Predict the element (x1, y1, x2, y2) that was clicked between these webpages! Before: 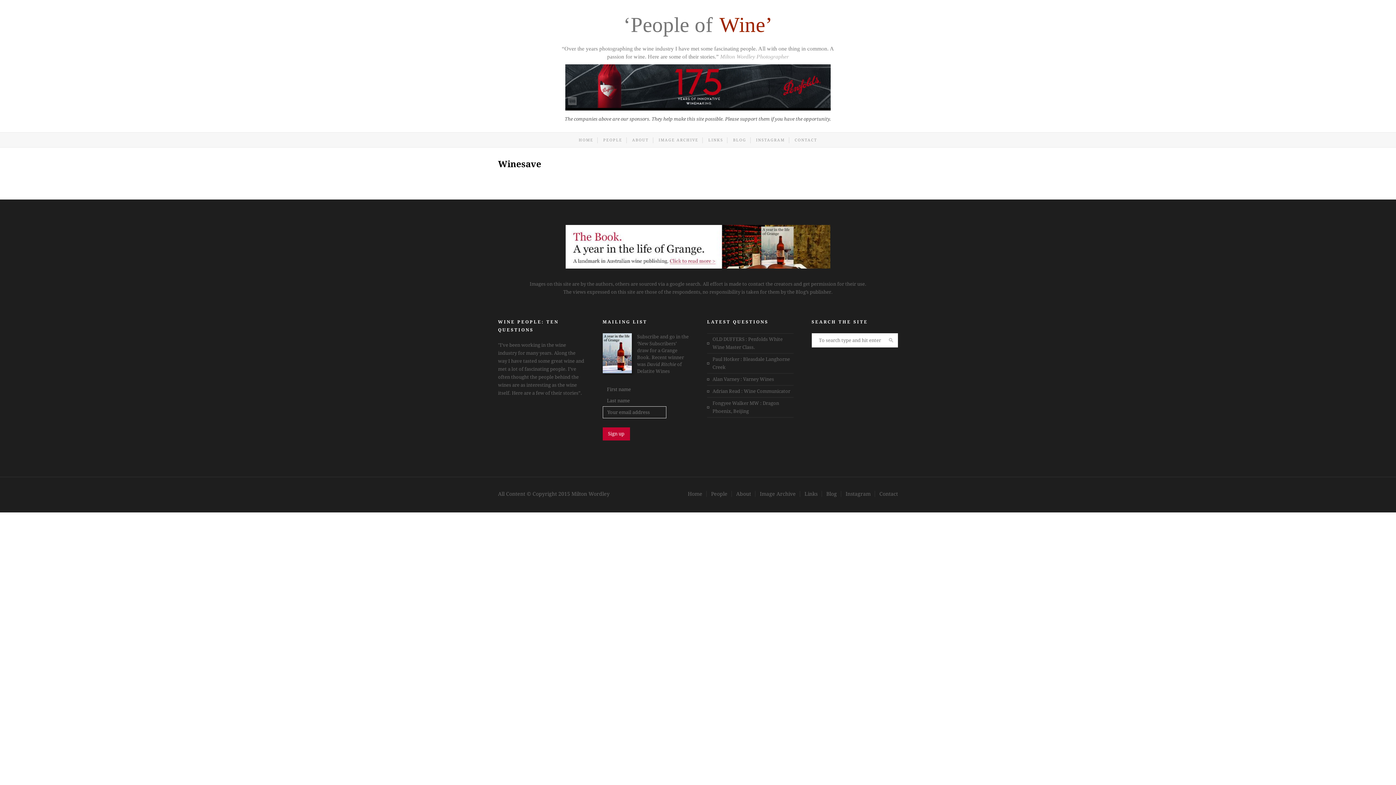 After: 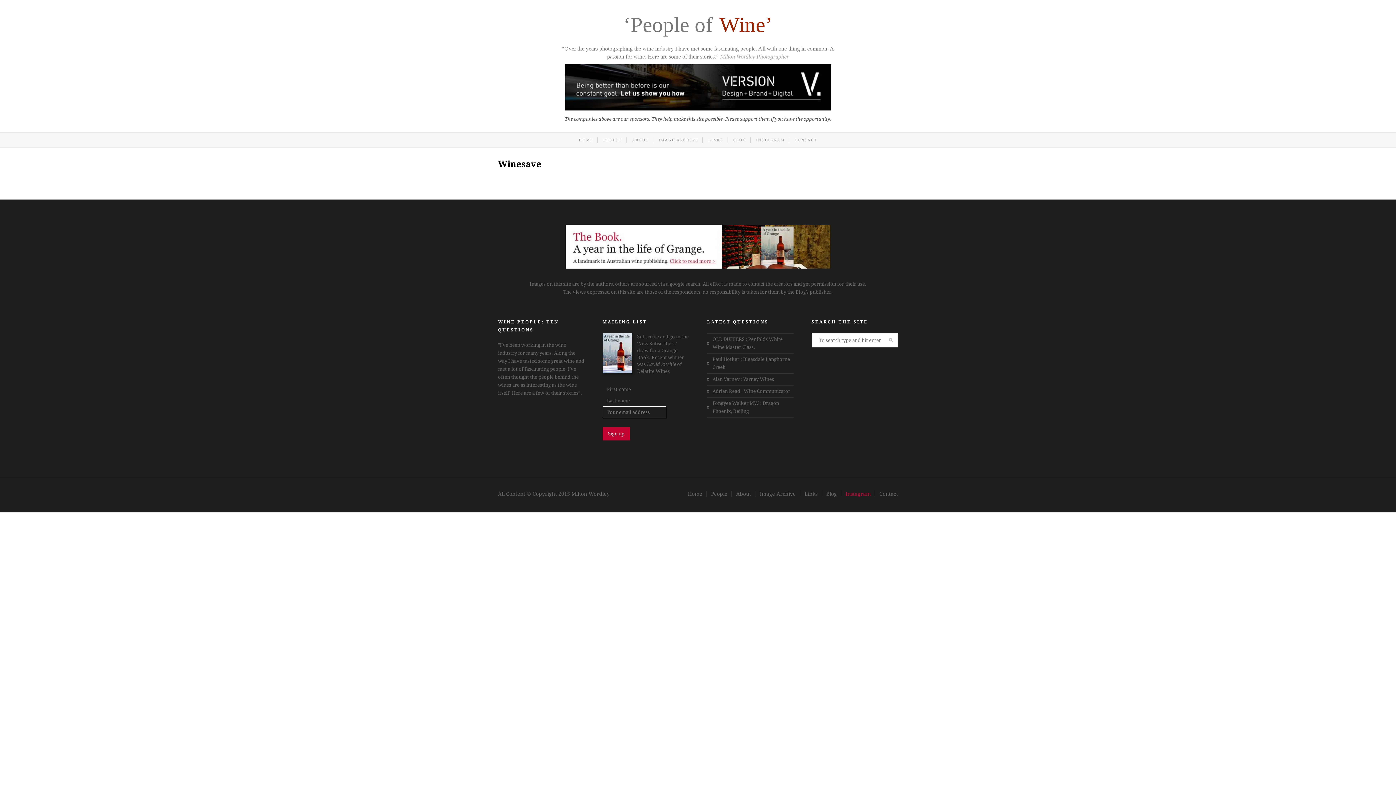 Action: bbox: (845, 490, 870, 498) label: Instagram